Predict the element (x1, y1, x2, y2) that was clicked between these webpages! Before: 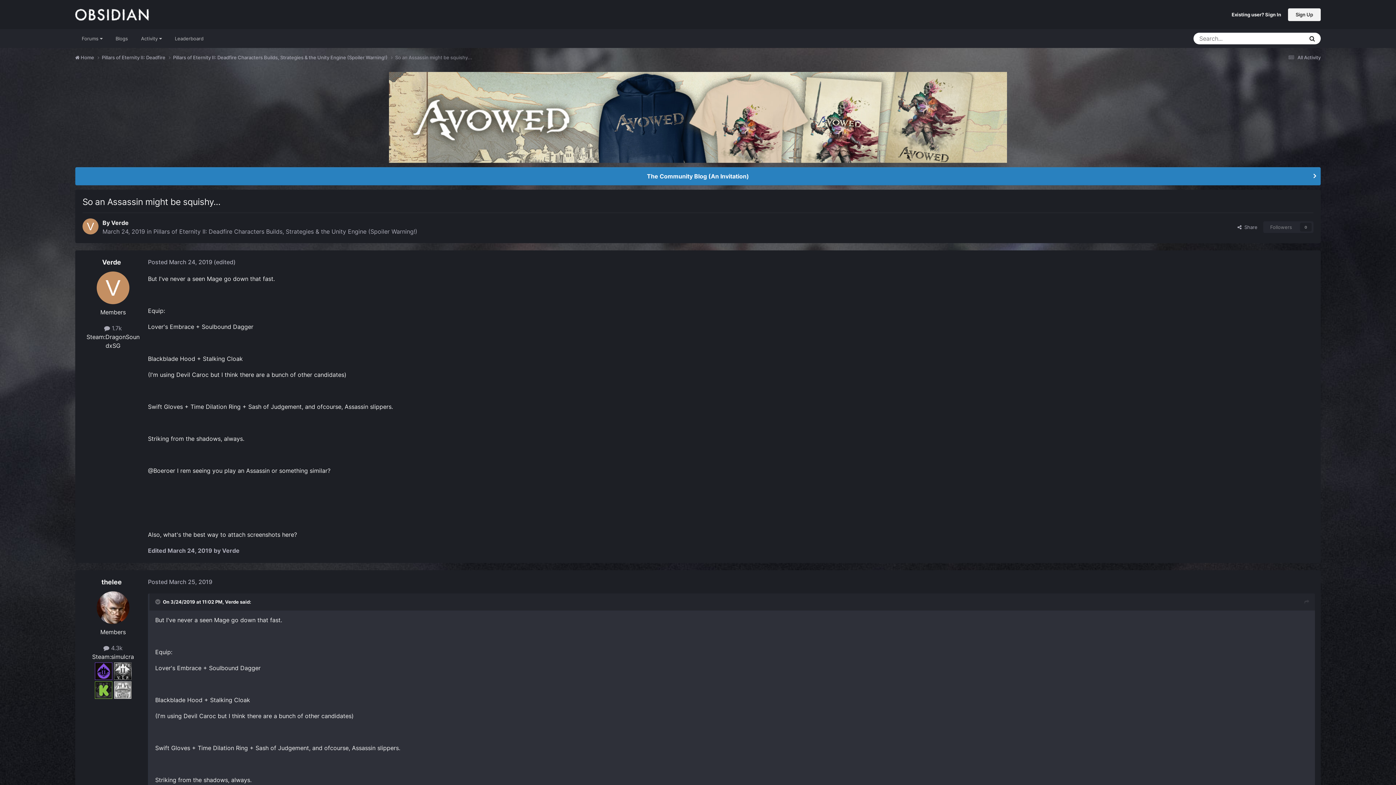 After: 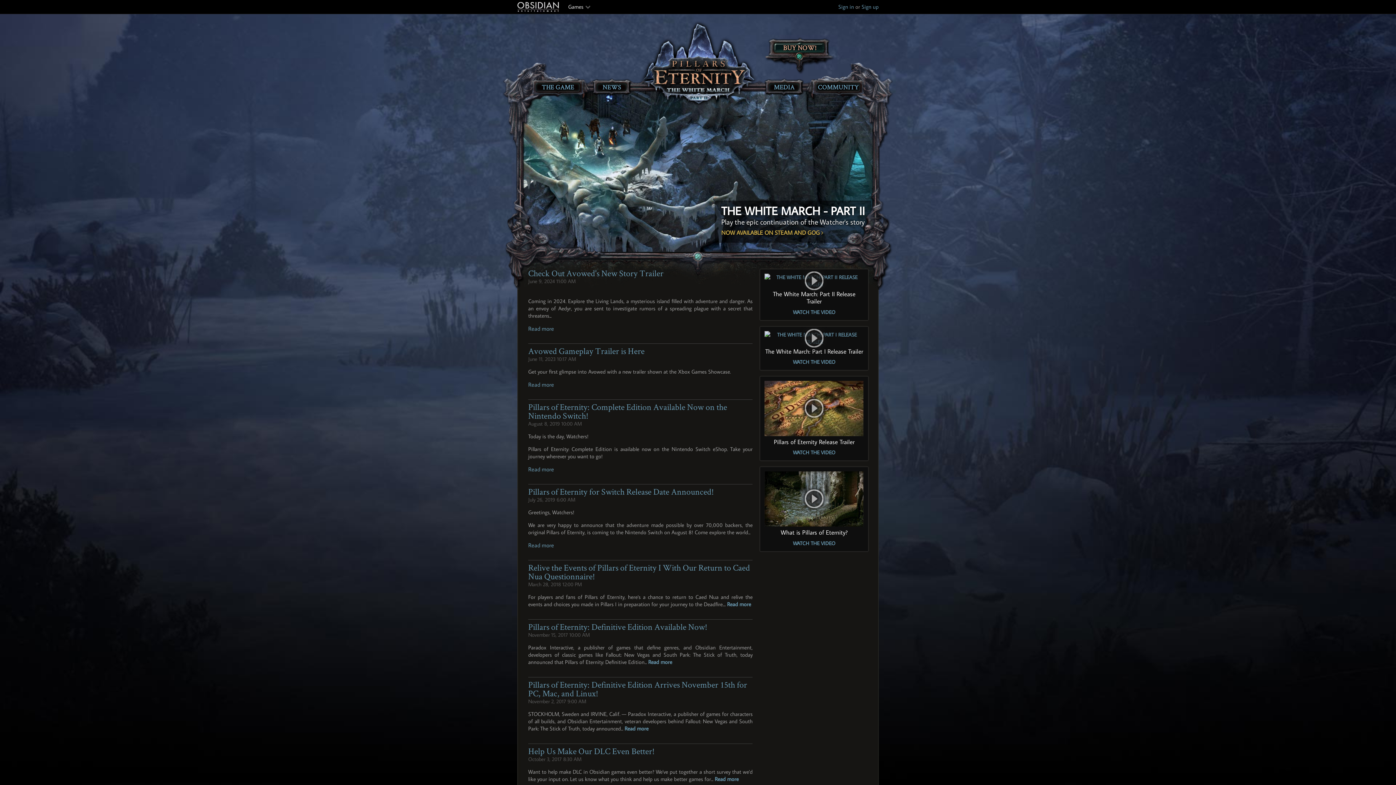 Action: bbox: (114, 686, 131, 693)